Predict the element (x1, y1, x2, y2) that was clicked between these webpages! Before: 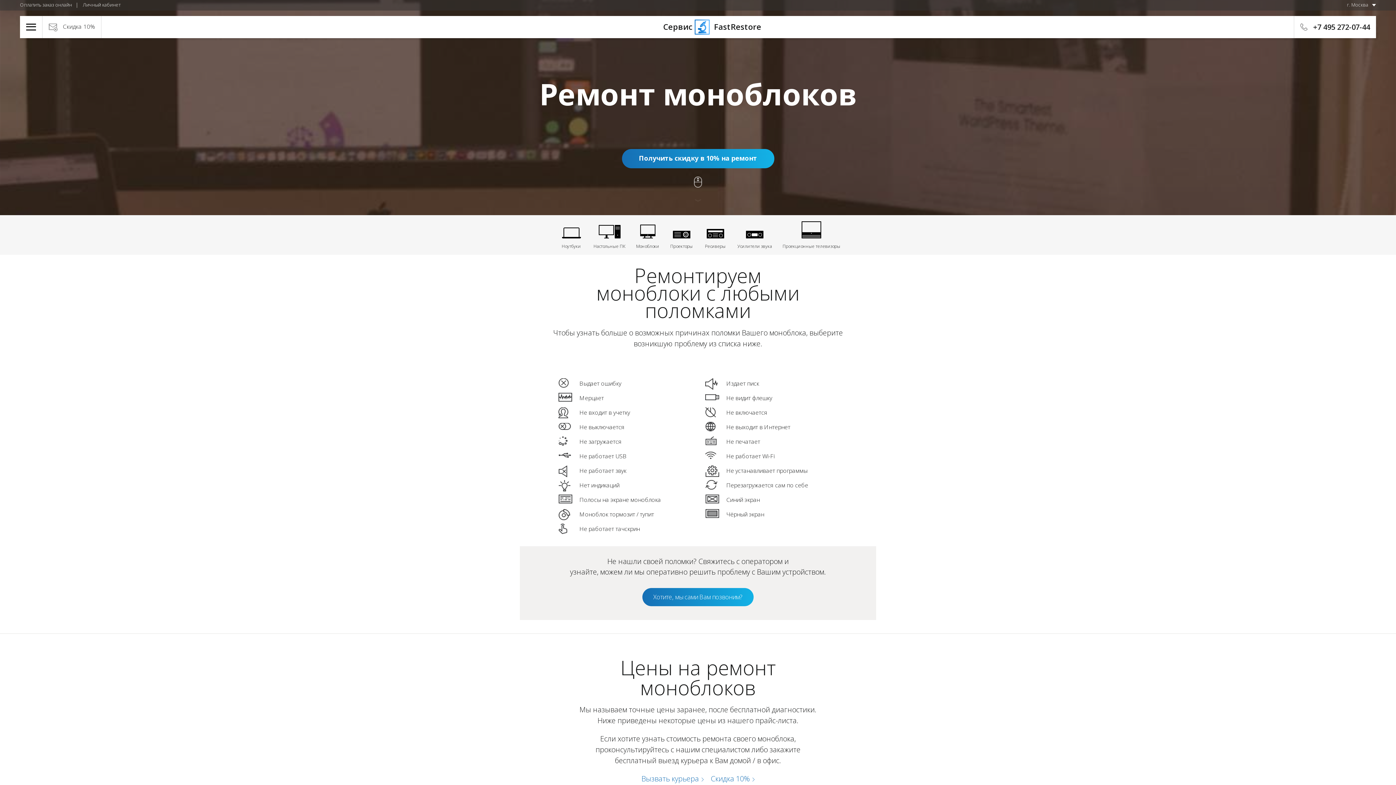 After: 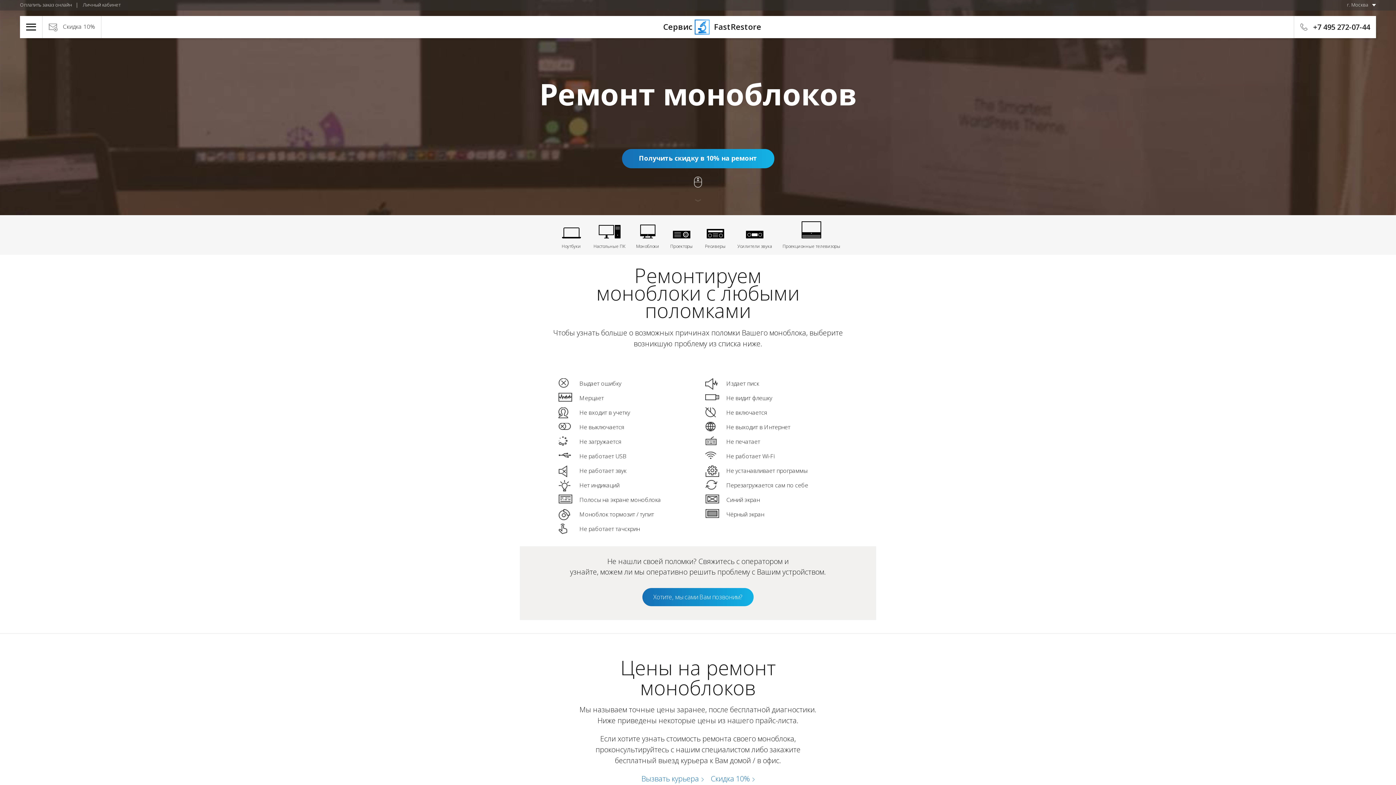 Action: bbox: (636, 215, 659, 249) label: Моноблоки